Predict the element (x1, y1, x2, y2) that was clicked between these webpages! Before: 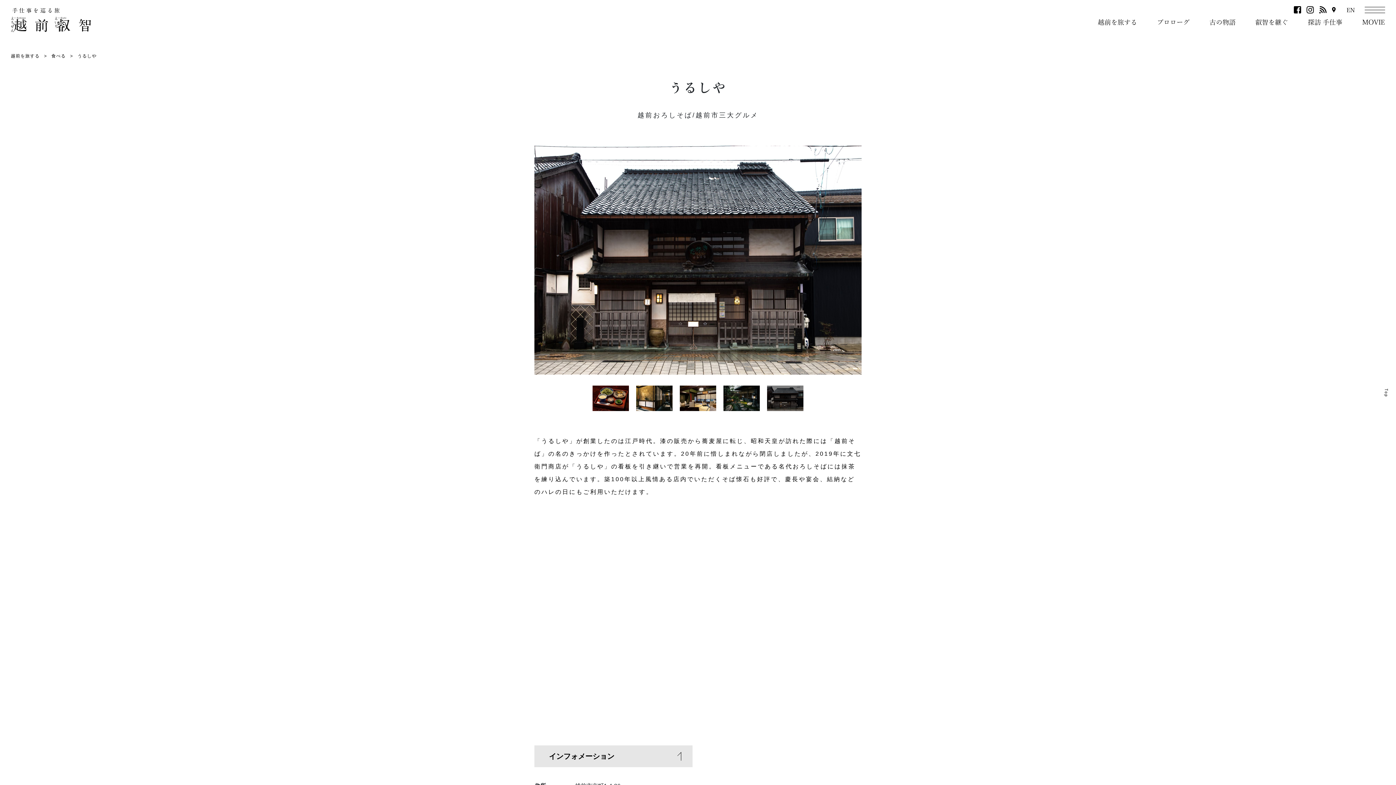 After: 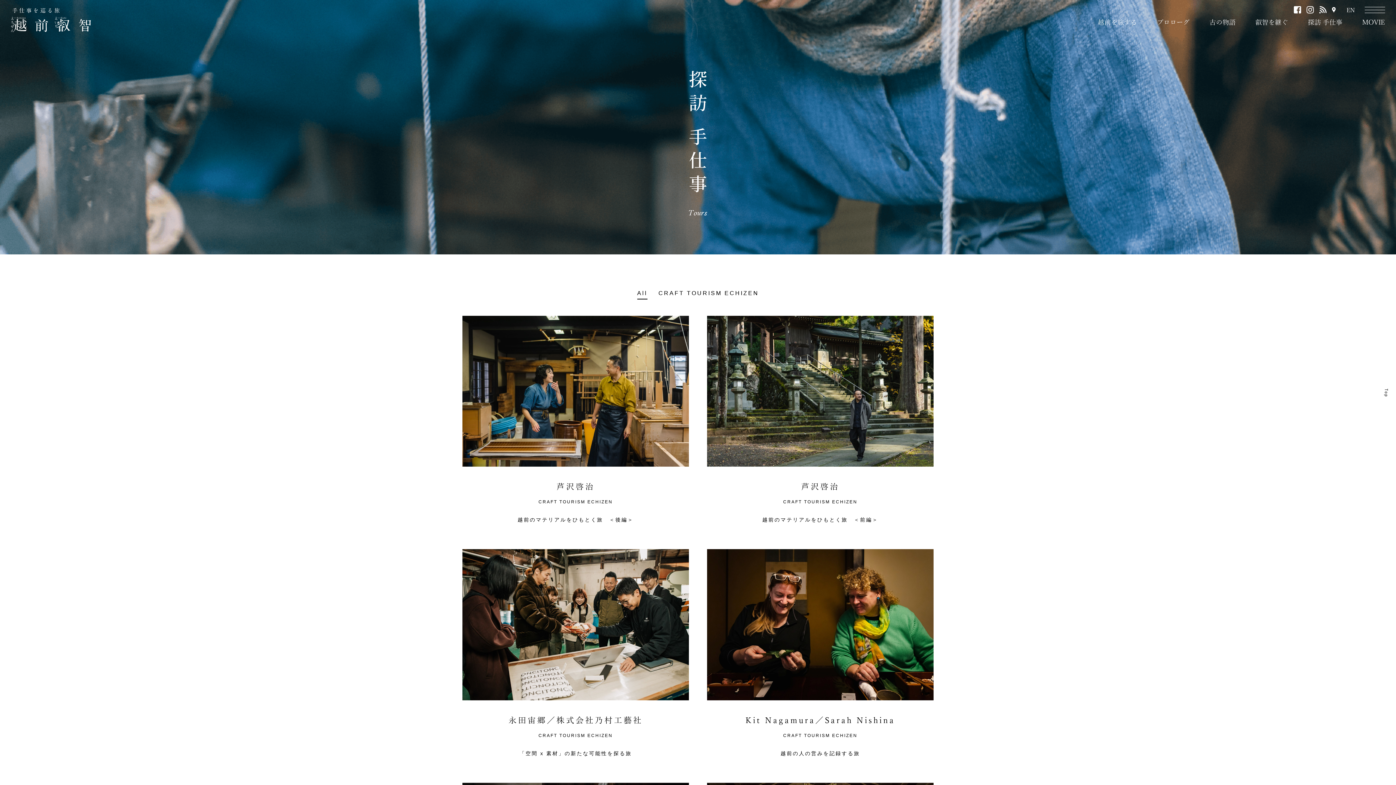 Action: bbox: (1308, 18, 1342, 26) label: 探訪 手仕事